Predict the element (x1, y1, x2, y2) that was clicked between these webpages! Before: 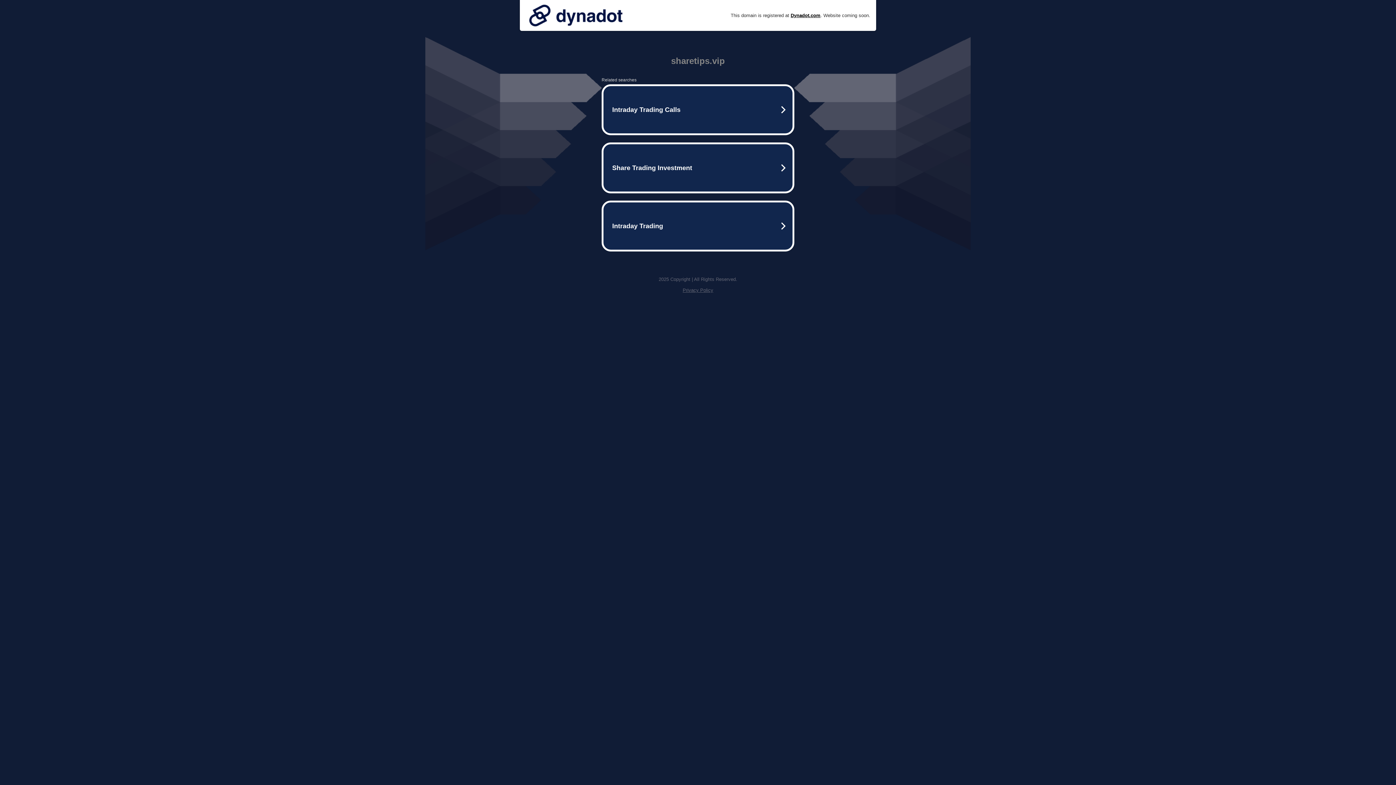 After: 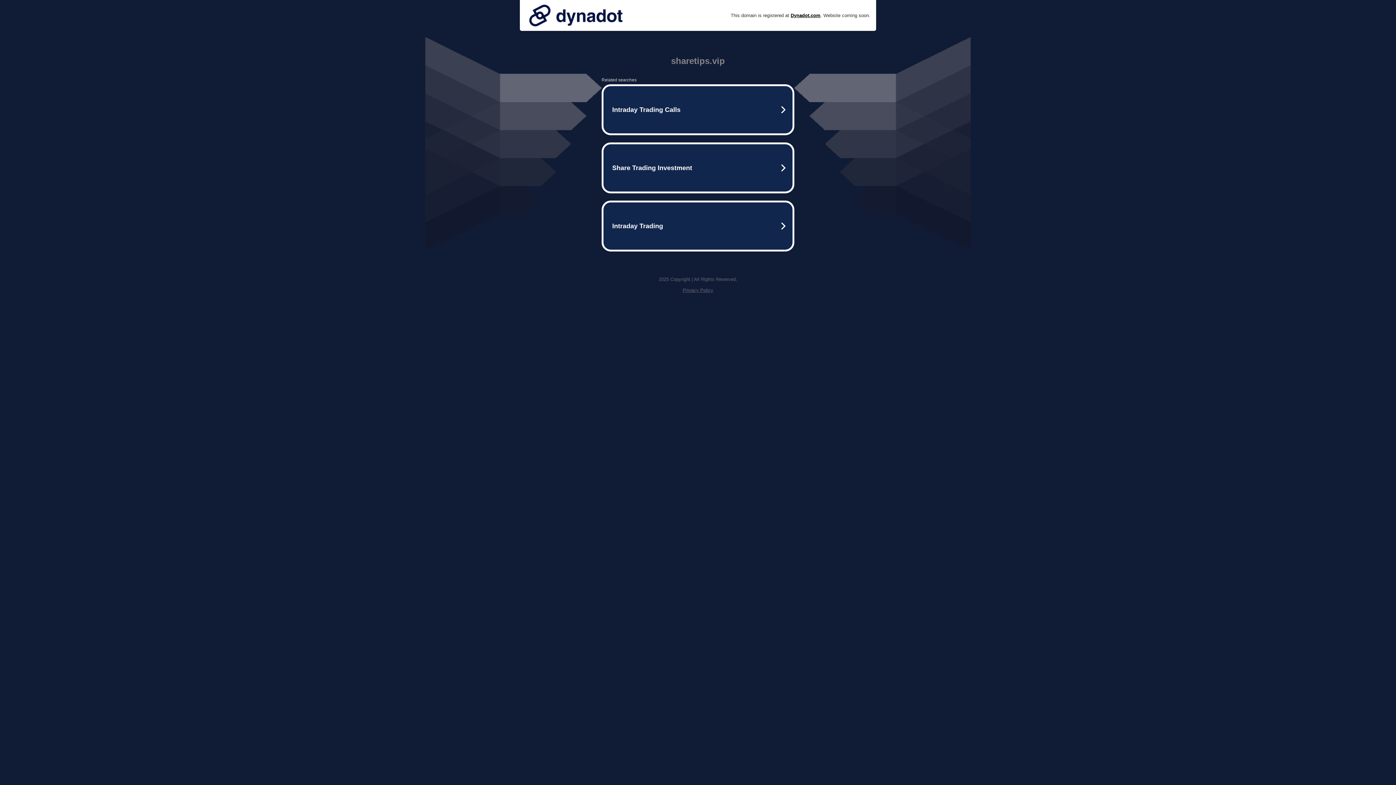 Action: bbox: (525, 0, 626, 30)